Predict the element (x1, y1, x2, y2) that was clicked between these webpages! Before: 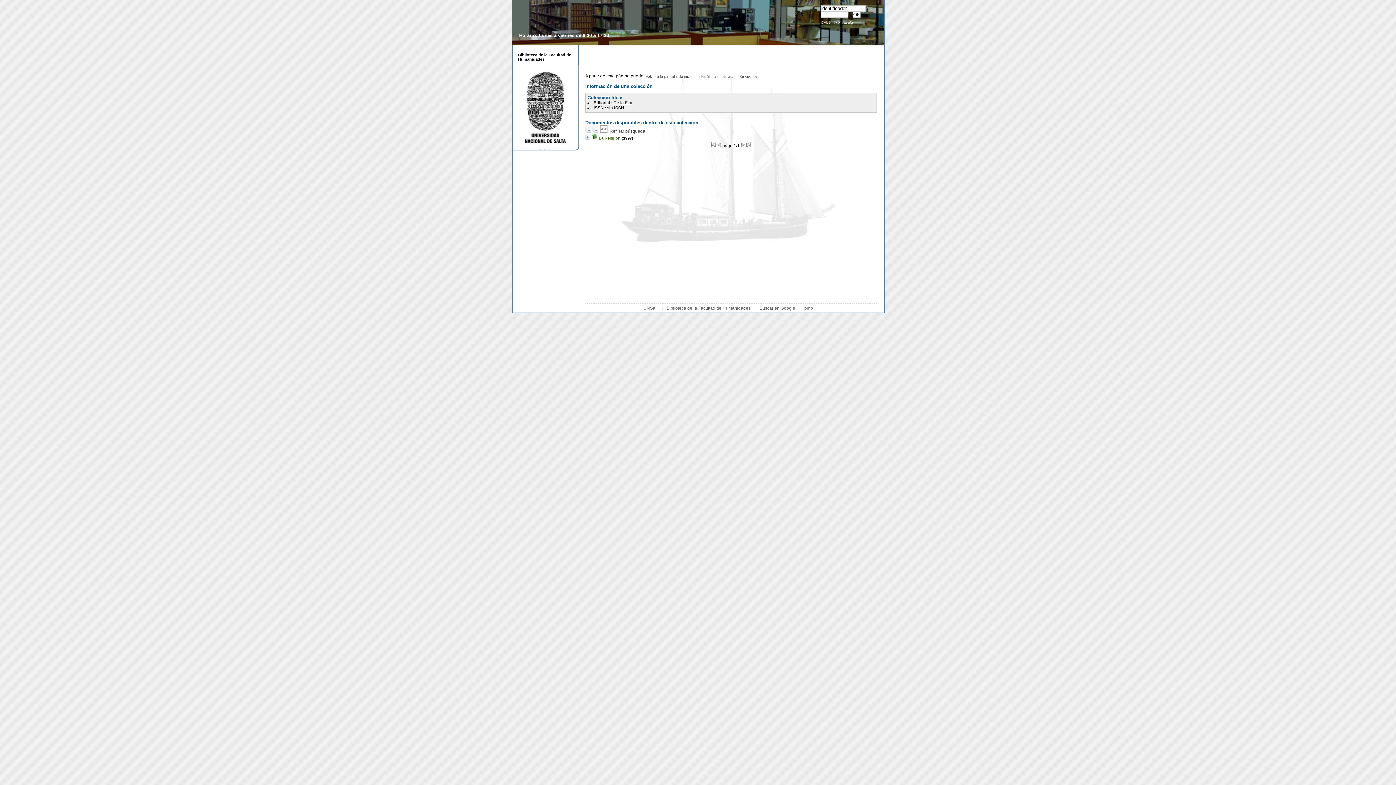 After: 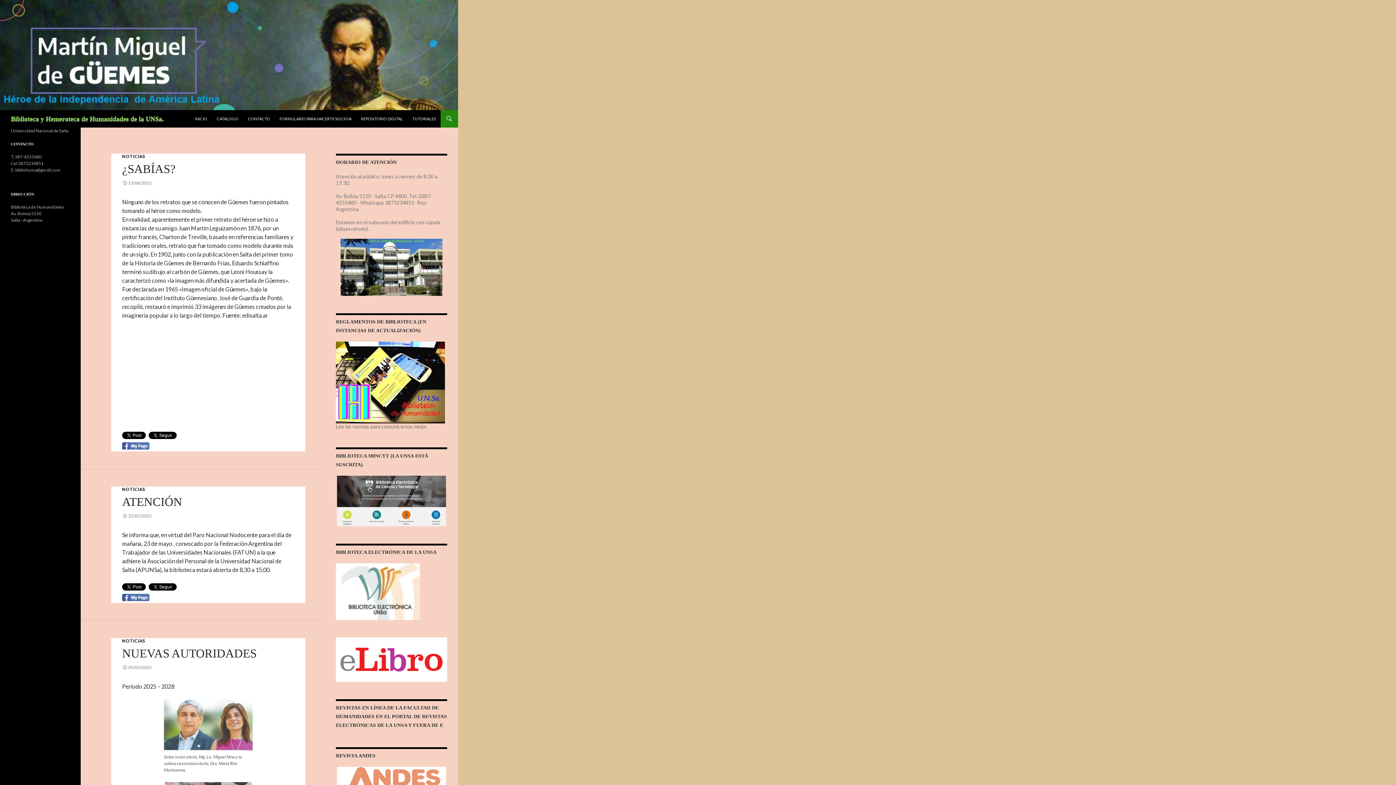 Action: bbox: (666, 305, 756, 310) label: Biblioteca de la Facultad de Humanidades